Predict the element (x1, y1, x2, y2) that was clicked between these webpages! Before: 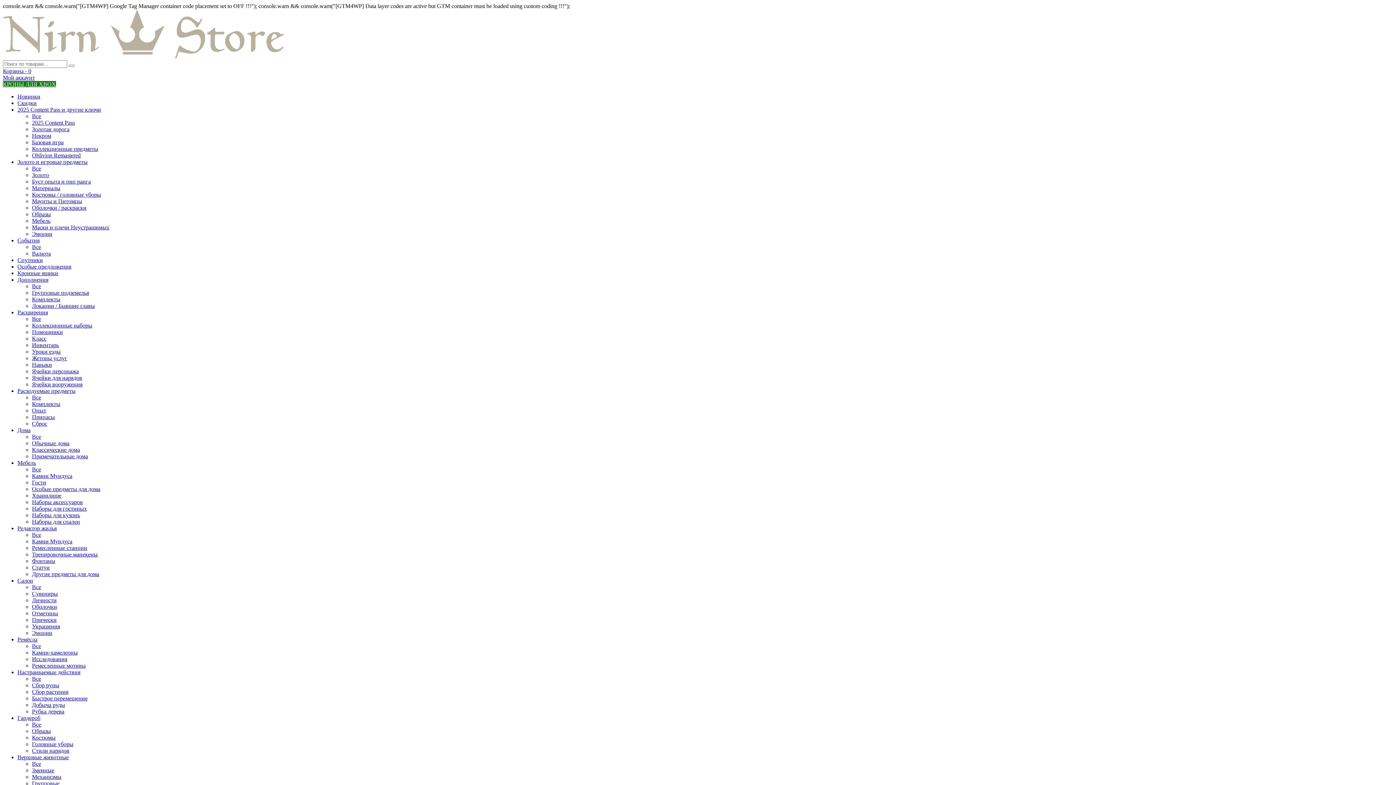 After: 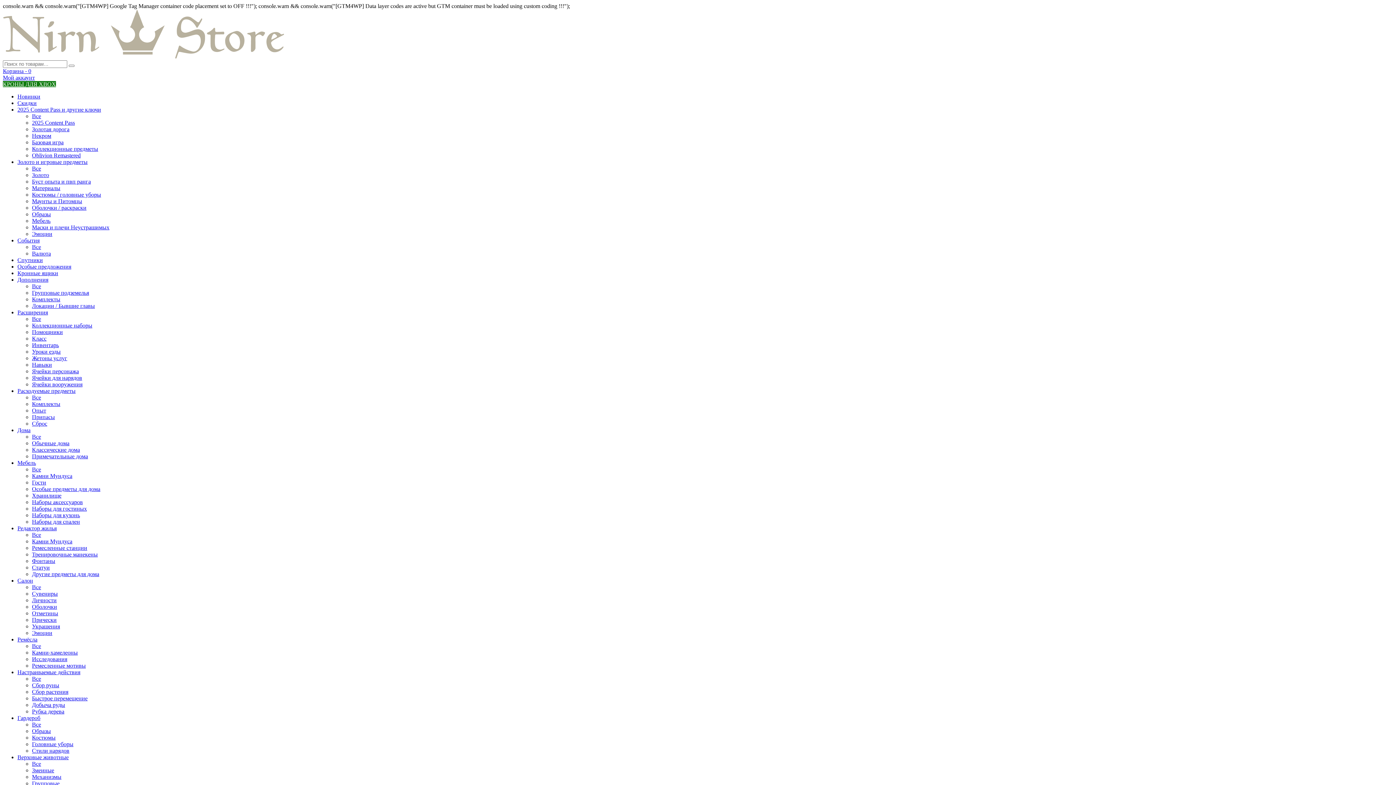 Action: bbox: (17, 577, 33, 584) label: Салон